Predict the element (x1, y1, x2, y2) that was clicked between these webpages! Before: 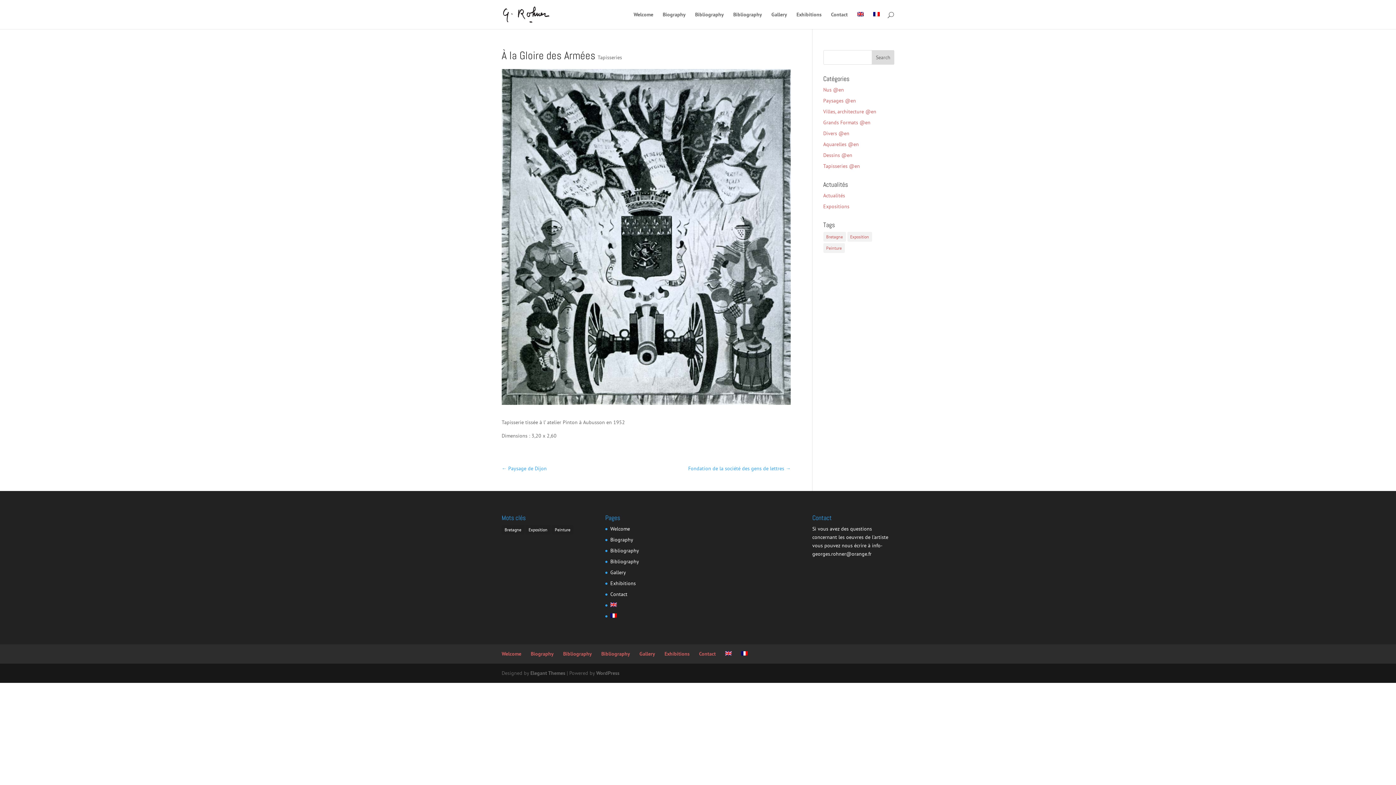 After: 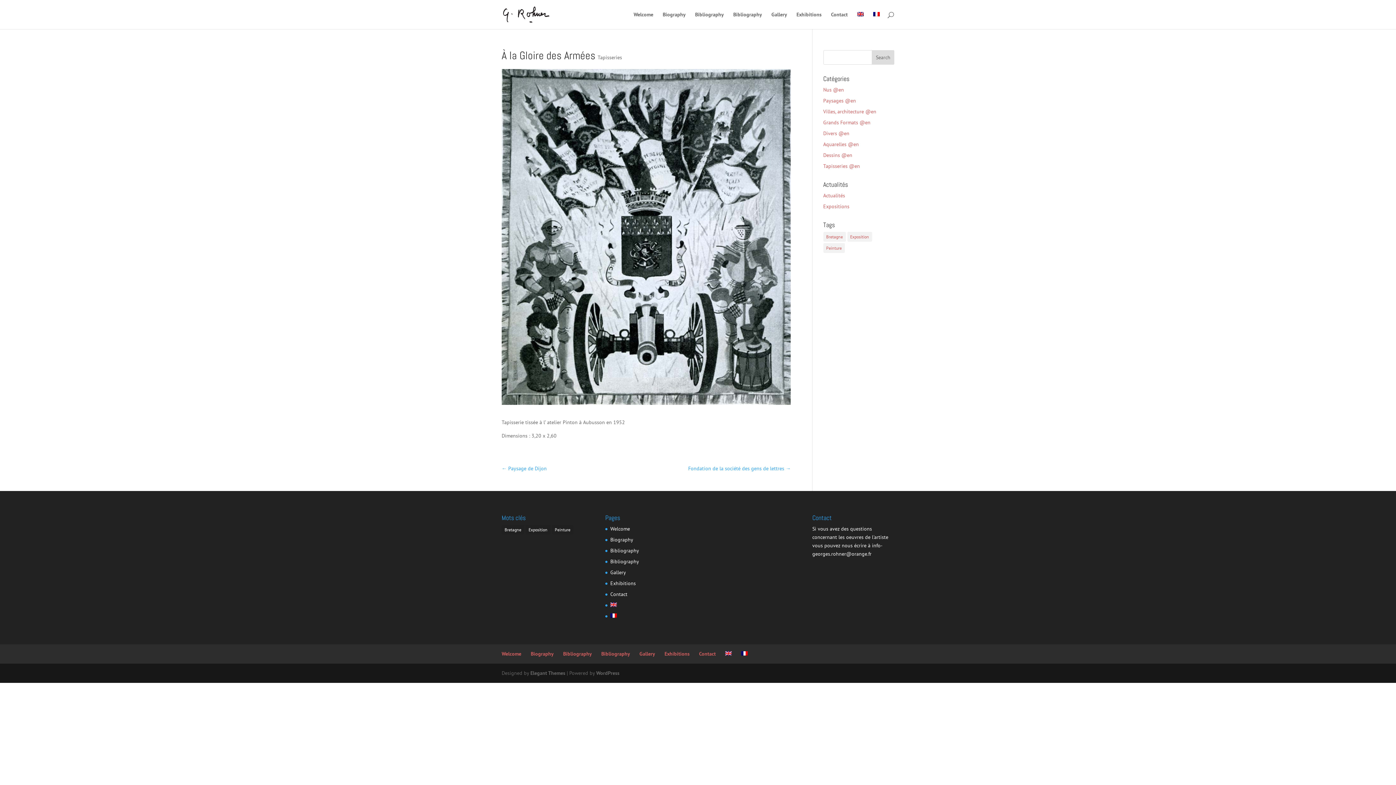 Action: bbox: (610, 602, 617, 608)